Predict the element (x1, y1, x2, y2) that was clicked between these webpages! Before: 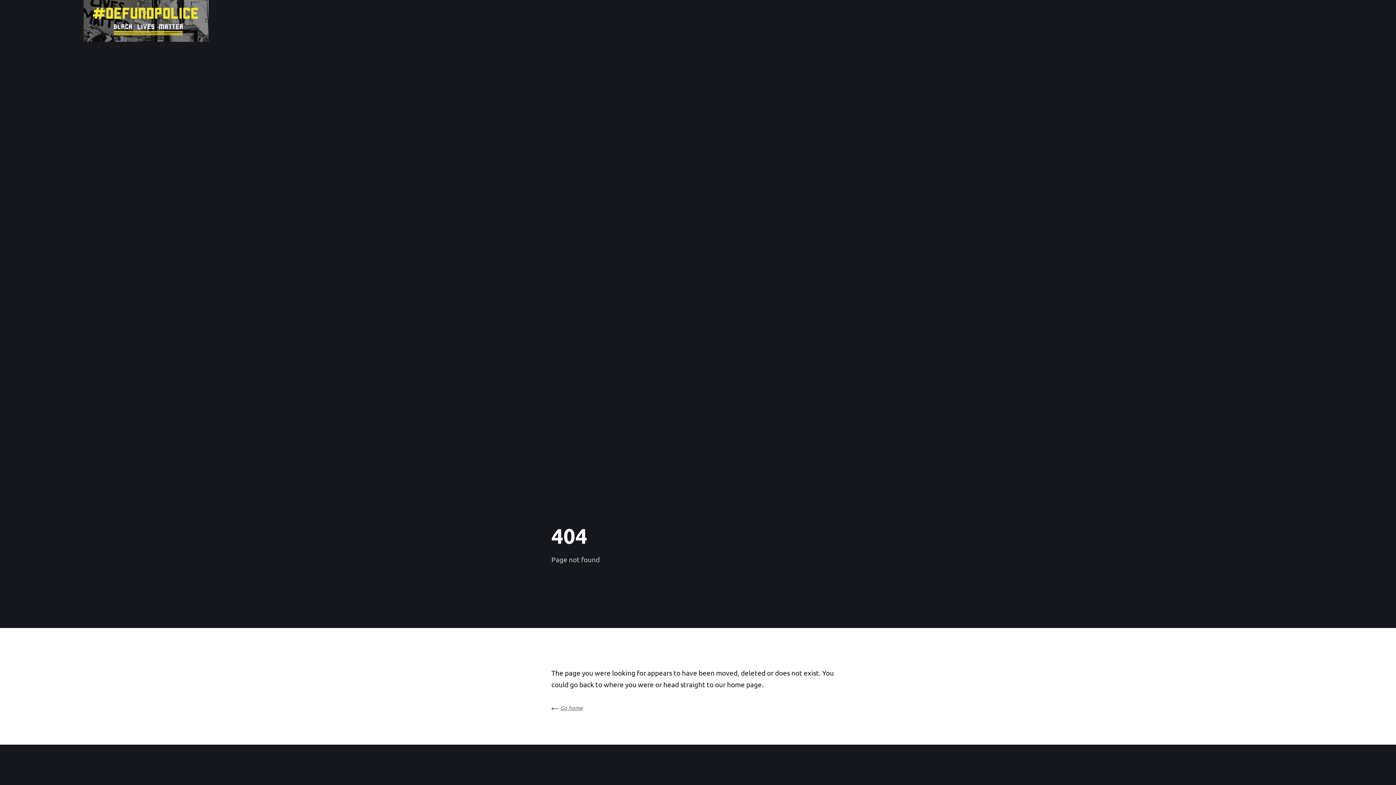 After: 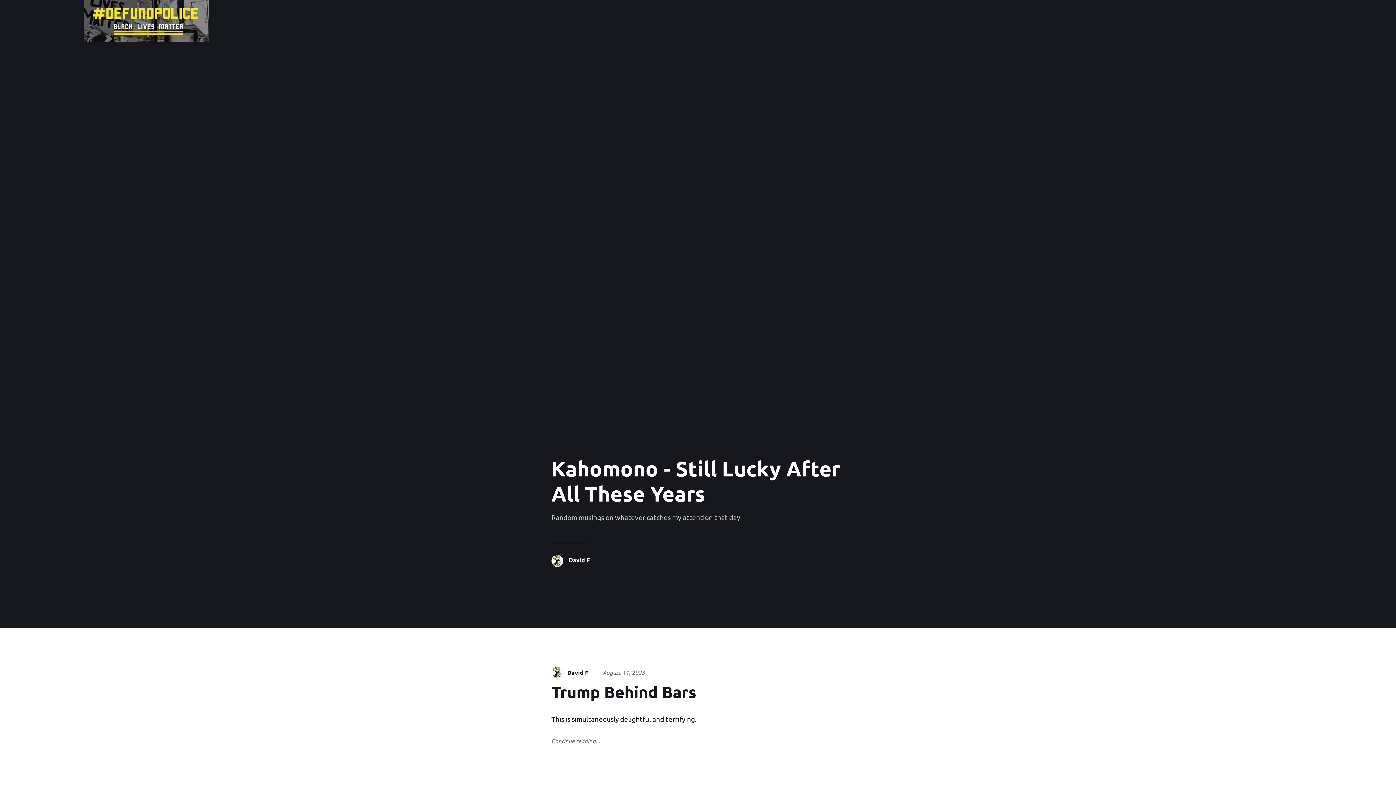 Action: label: Go home bbox: (560, 703, 582, 713)